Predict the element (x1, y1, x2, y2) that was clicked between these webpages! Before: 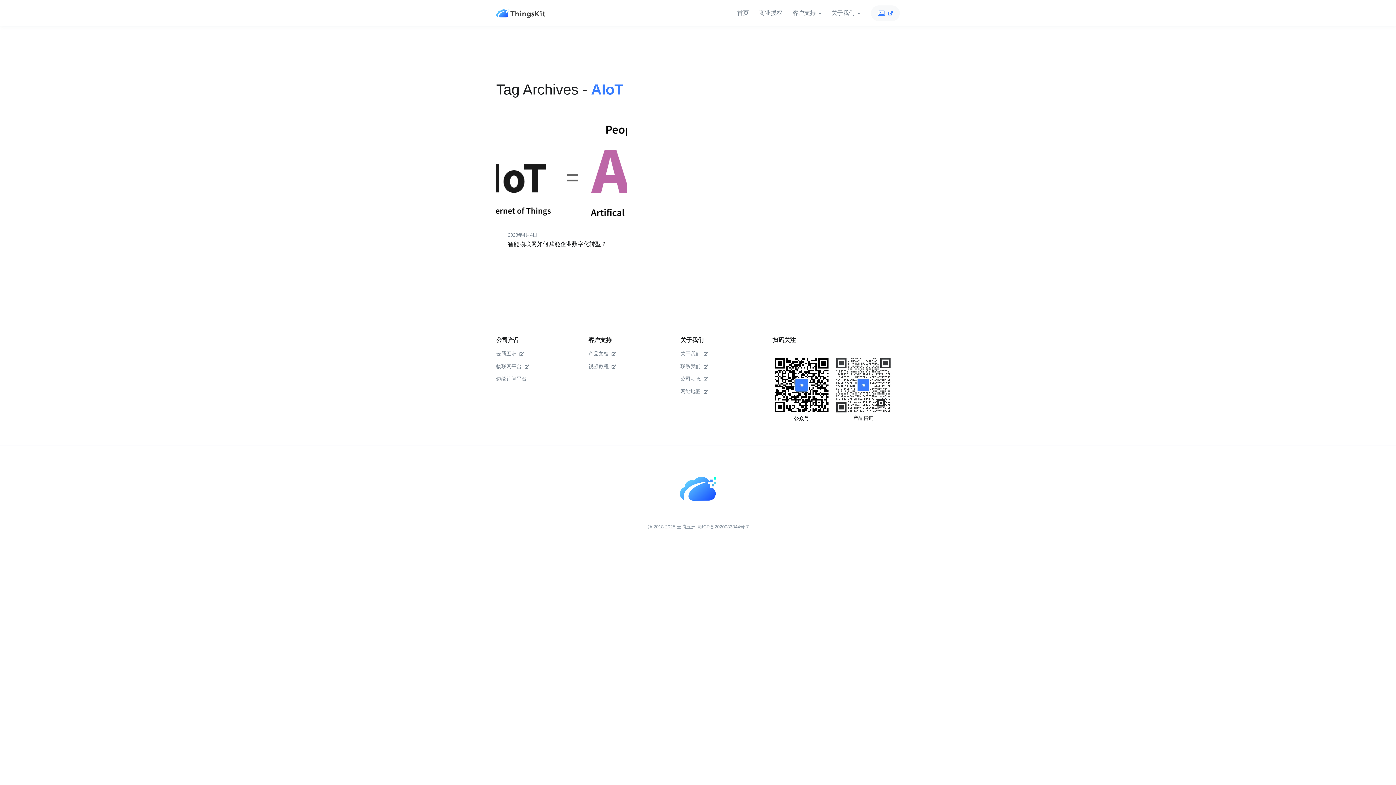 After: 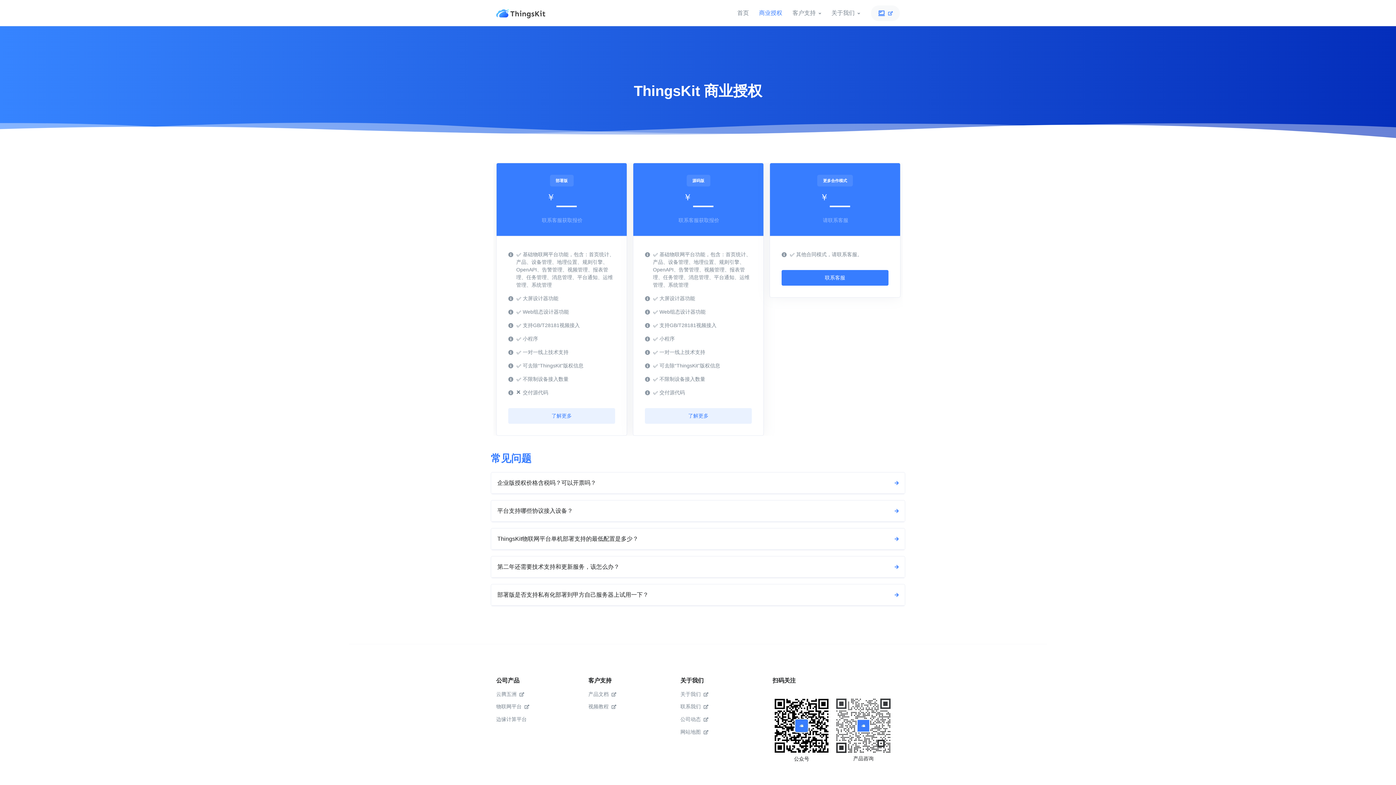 Action: label: 商业授权 bbox: (754, 0, 787, 26)